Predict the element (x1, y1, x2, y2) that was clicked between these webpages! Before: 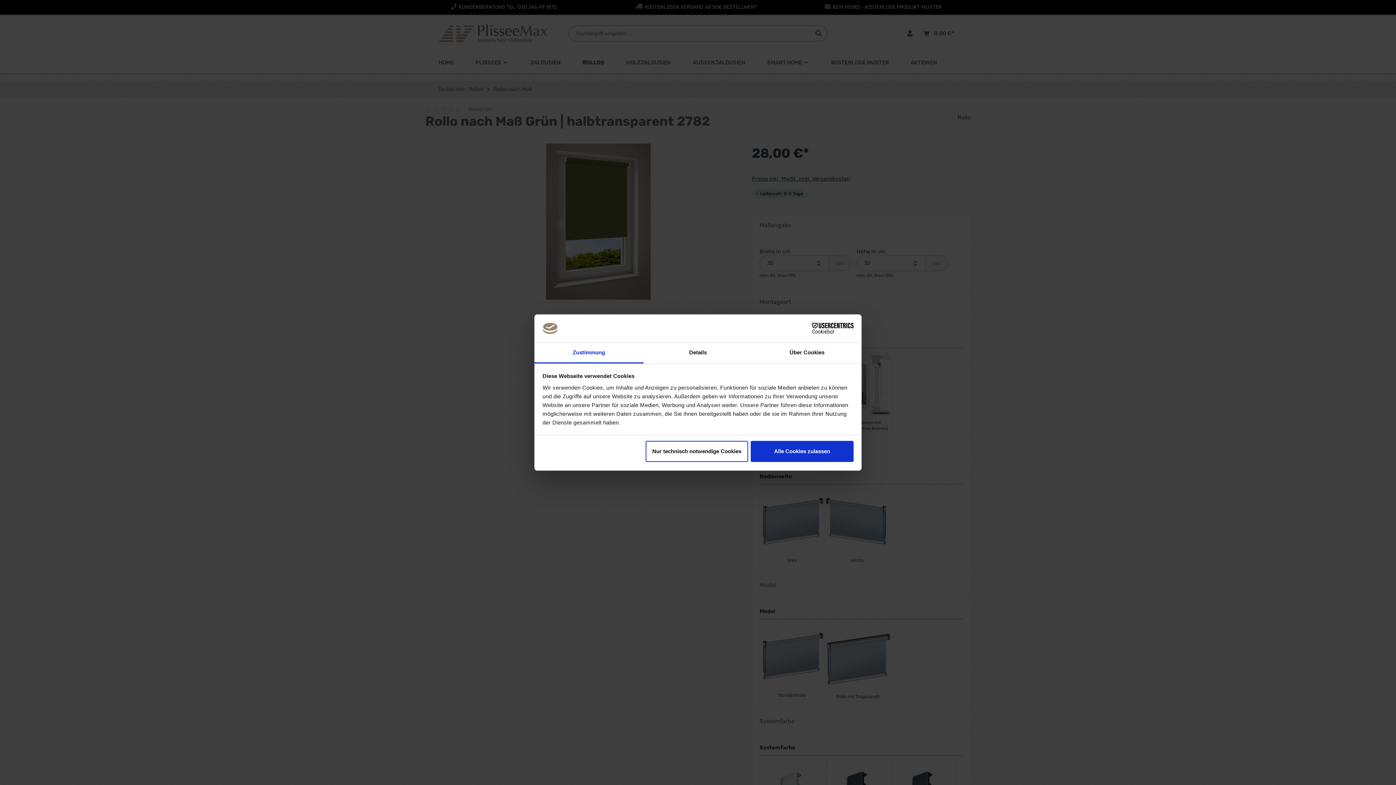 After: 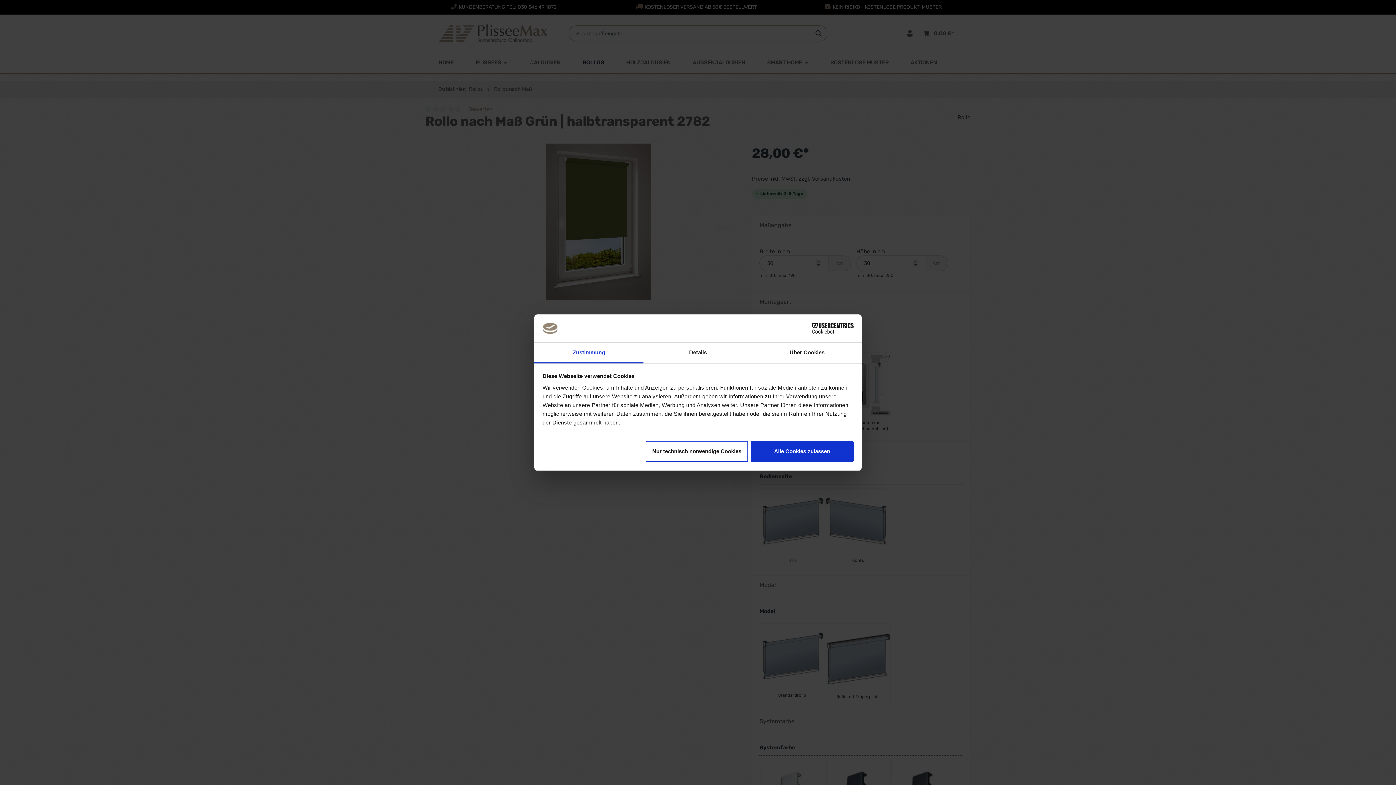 Action: label: Cookiebot - opens in a new window bbox: (790, 323, 853, 334)